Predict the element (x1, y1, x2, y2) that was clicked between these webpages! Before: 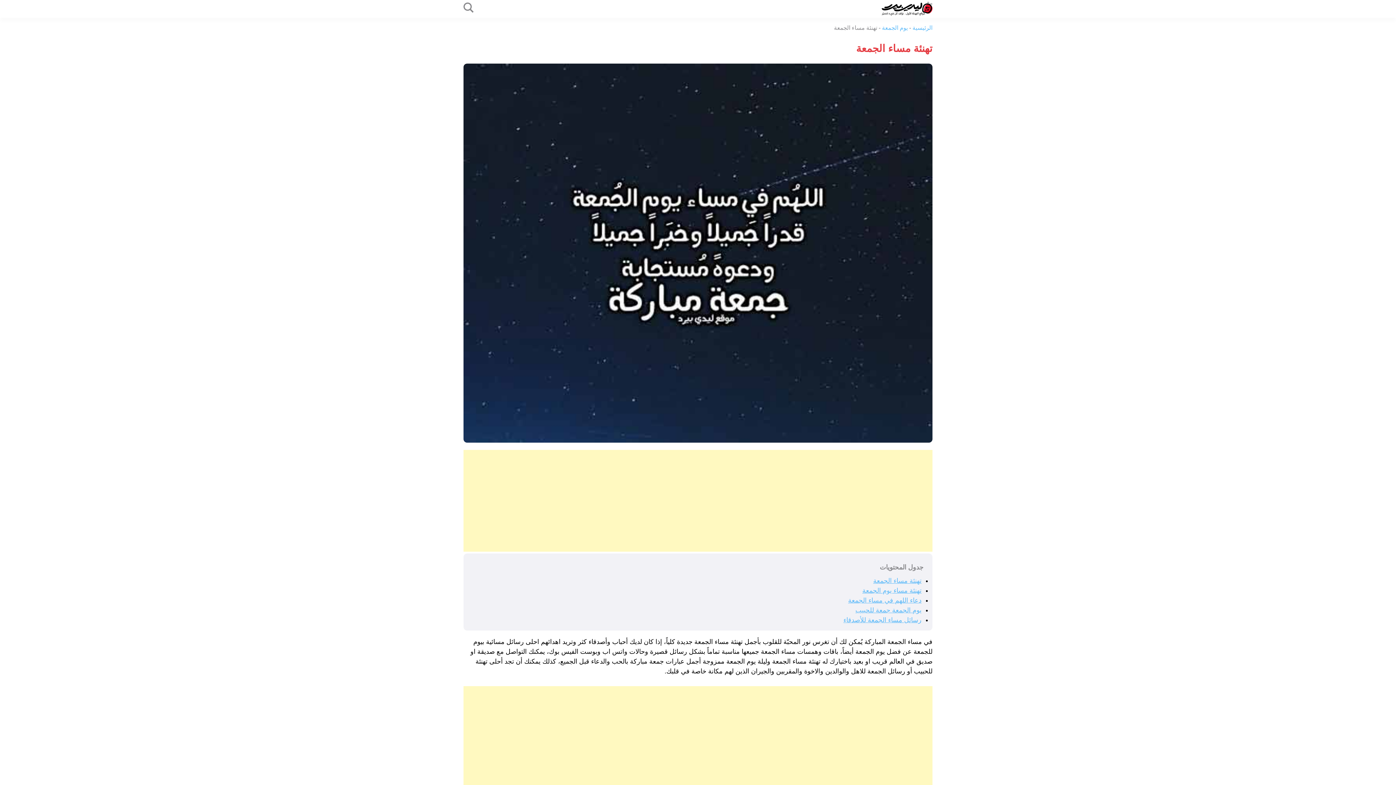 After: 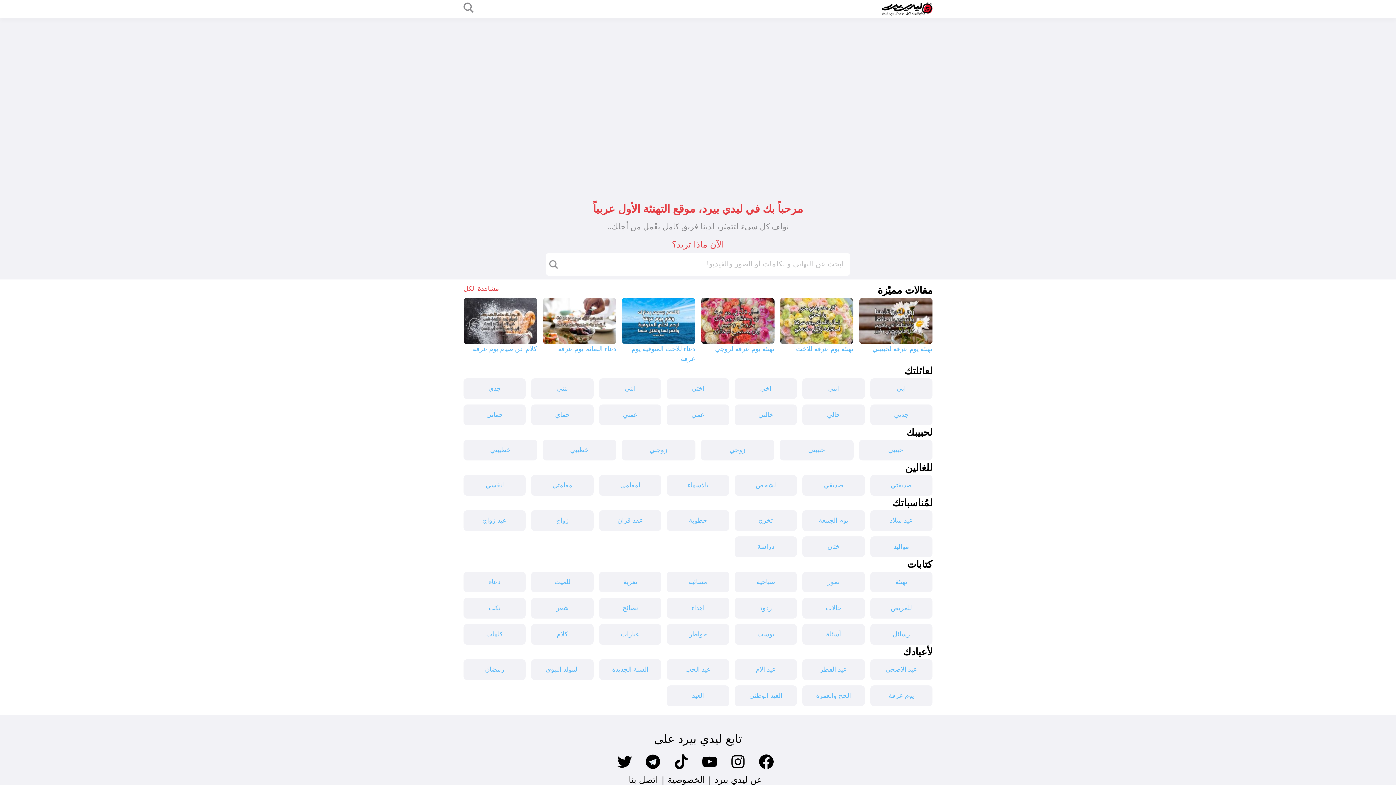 Action: bbox: (776, 1, 932, 16)